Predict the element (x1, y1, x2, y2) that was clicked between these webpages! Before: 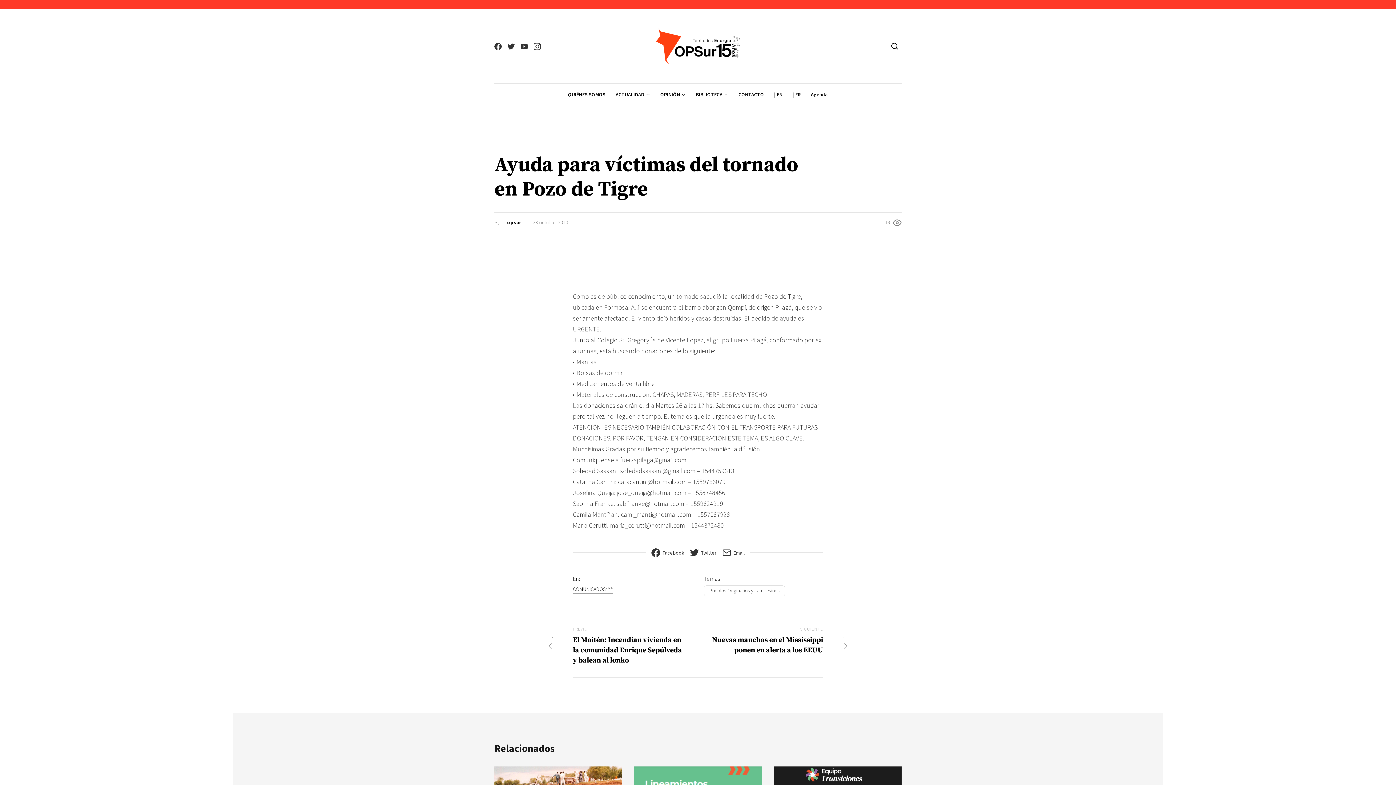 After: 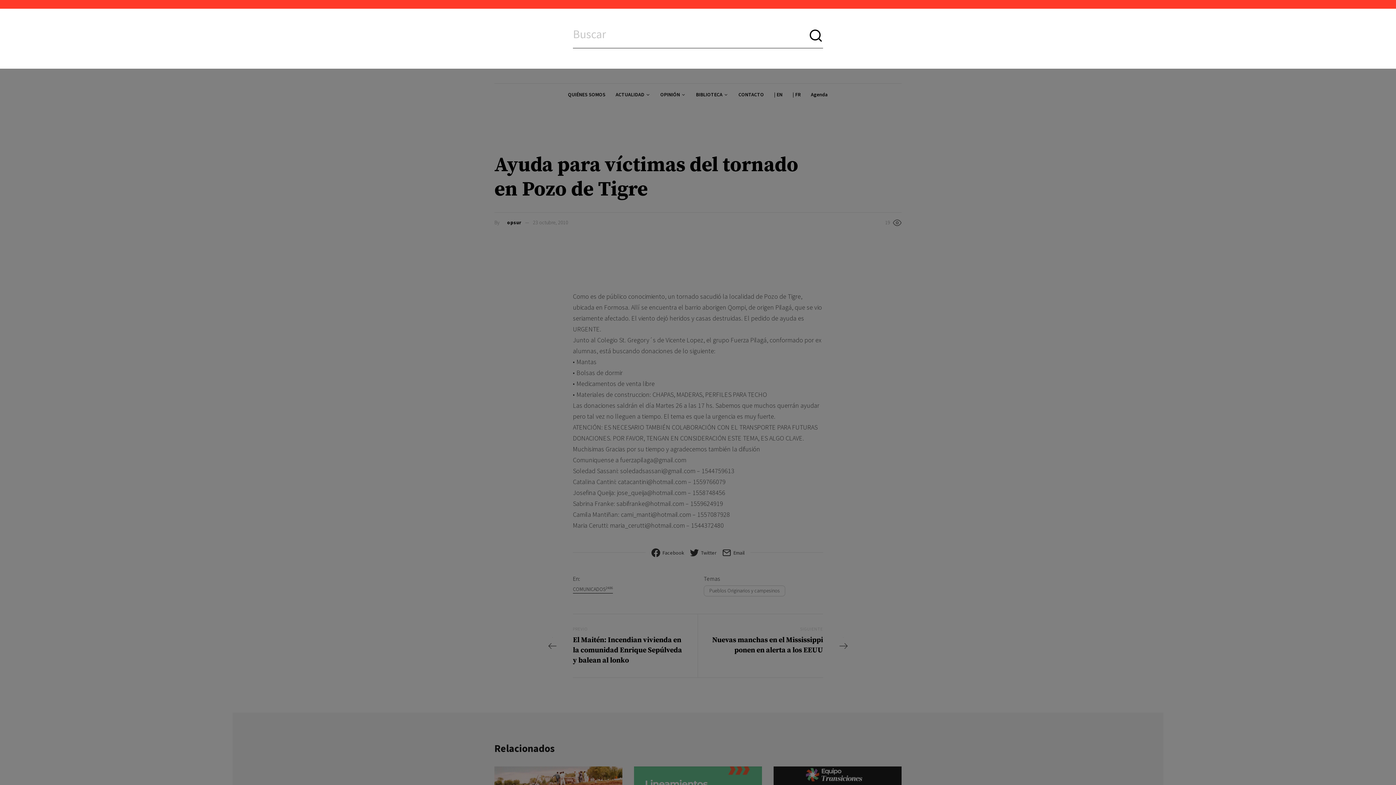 Action: bbox: (887, 36, 901, 55) label: Buscar